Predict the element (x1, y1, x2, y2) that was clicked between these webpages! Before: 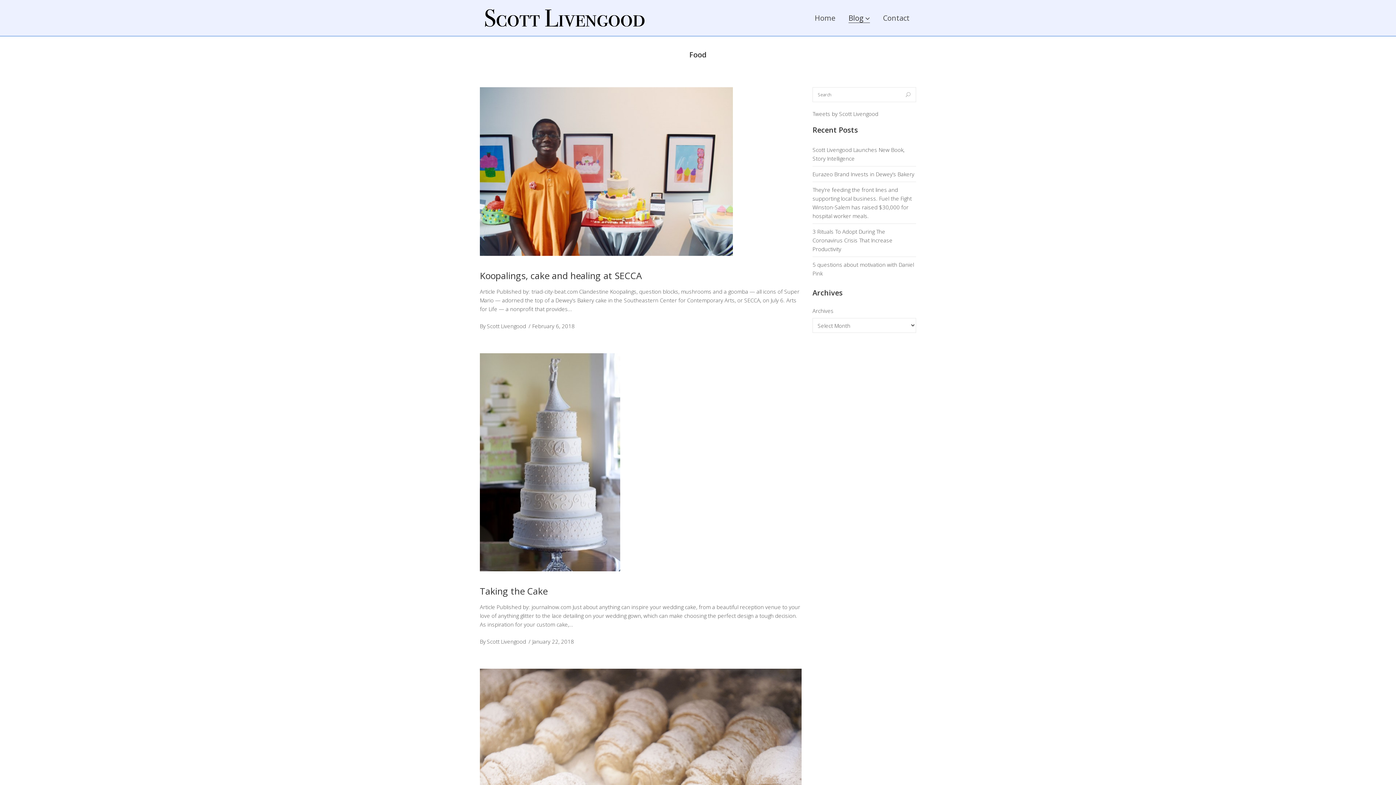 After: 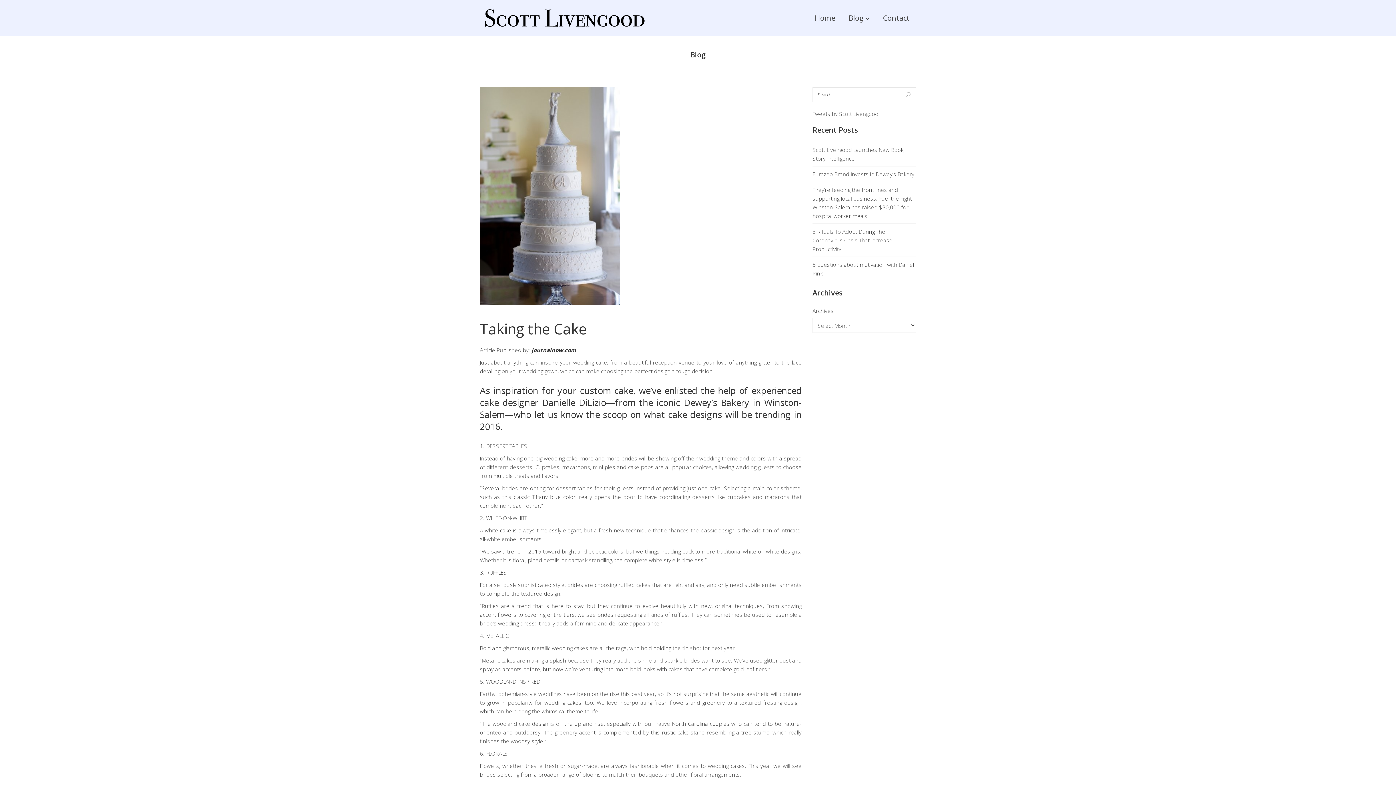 Action: bbox: (480, 353, 620, 571)